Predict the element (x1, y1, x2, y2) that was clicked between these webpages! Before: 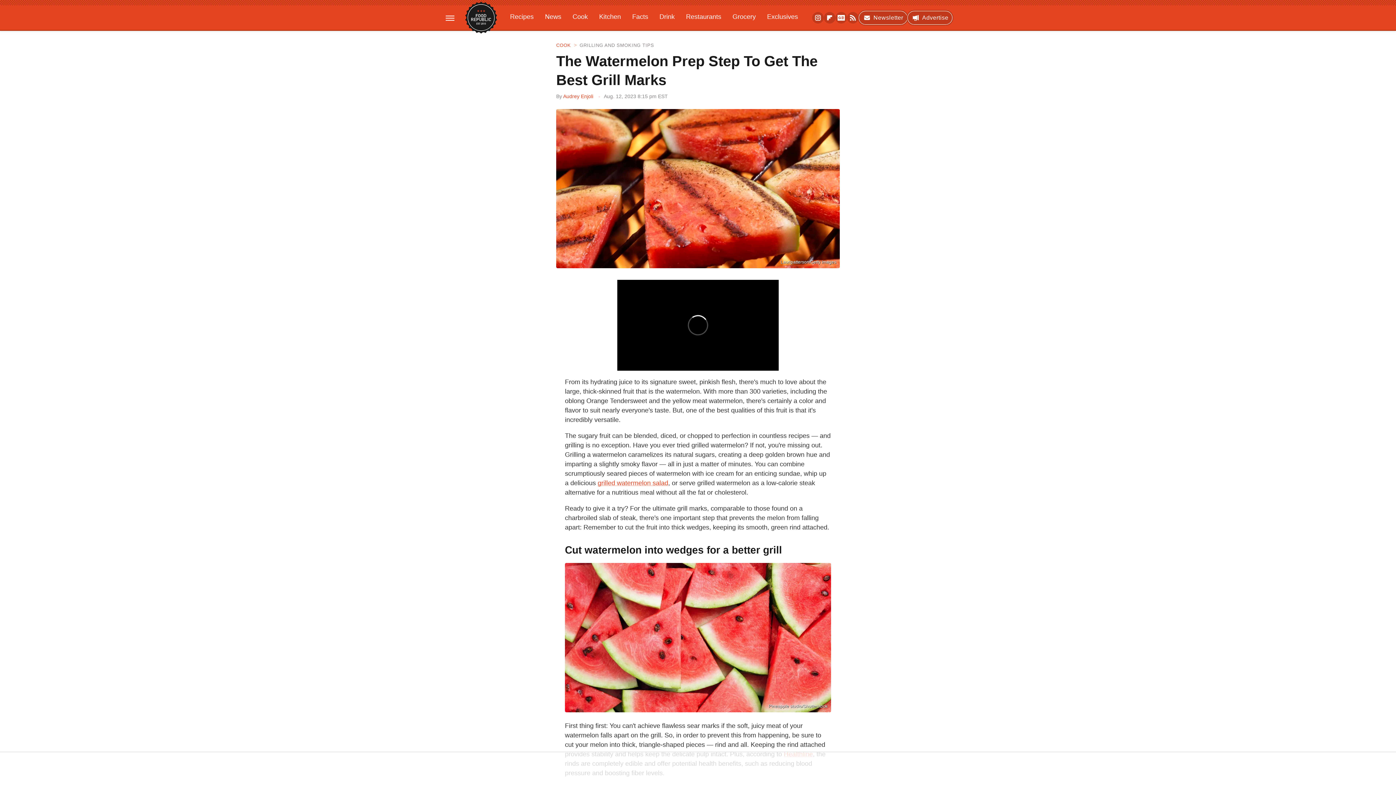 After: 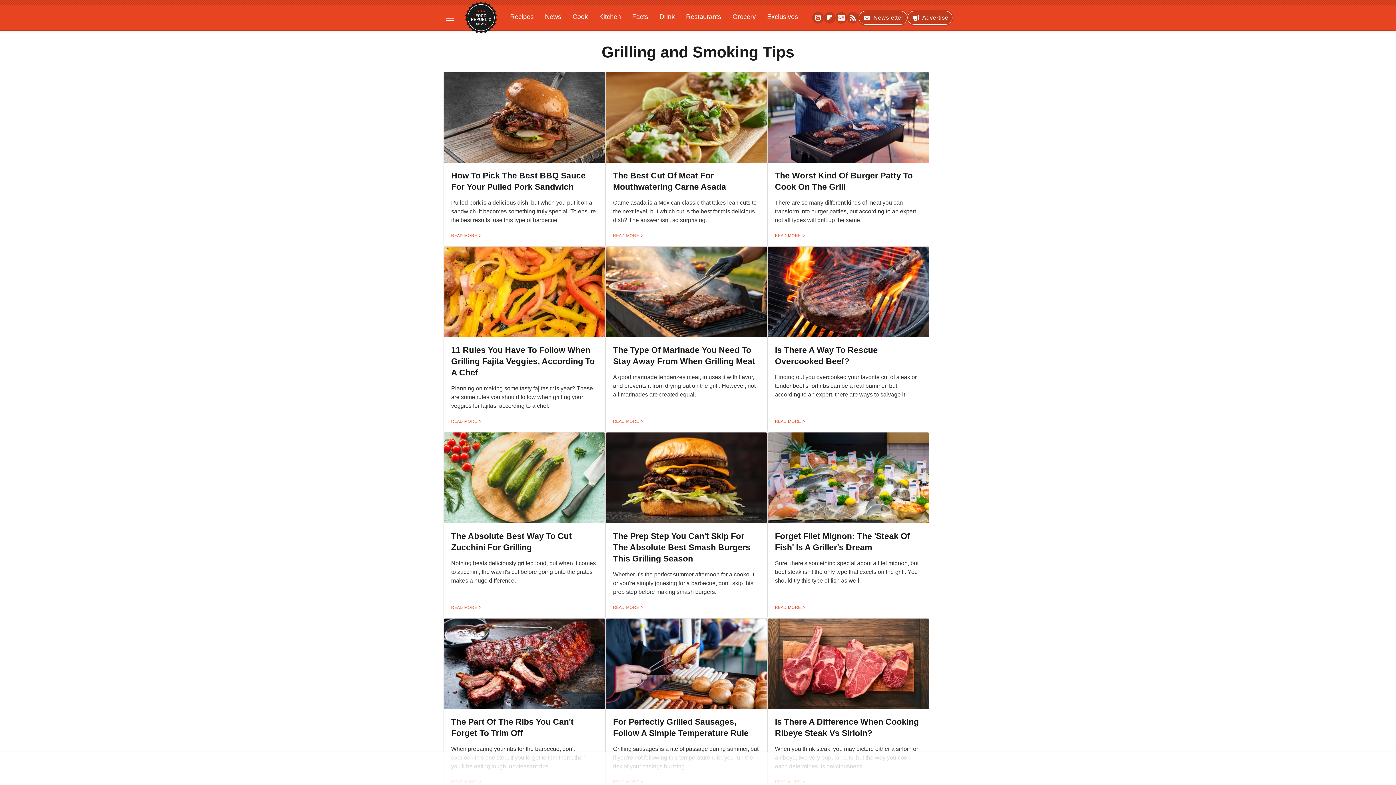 Action: bbox: (579, 42, 654, 47) label: GRILLING AND SMOKING TIPS